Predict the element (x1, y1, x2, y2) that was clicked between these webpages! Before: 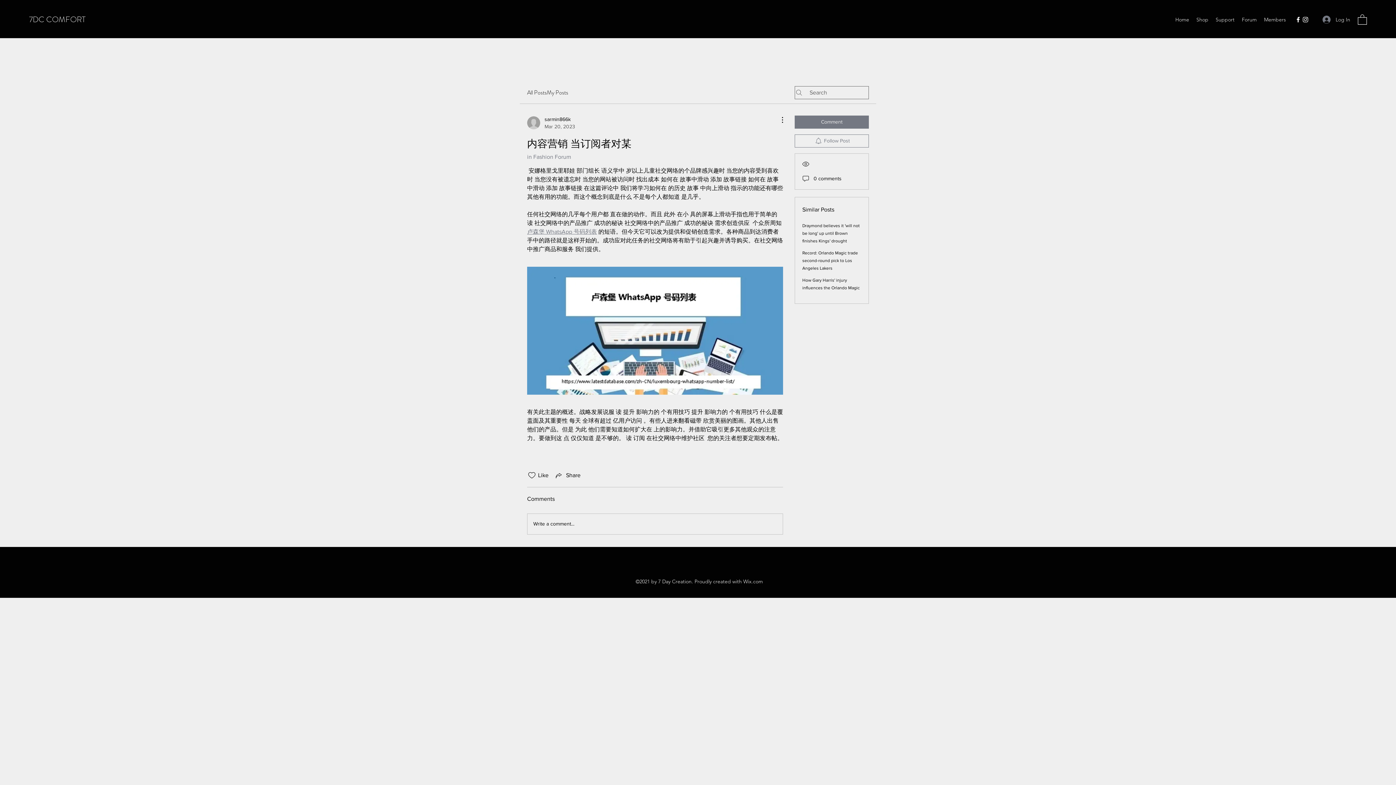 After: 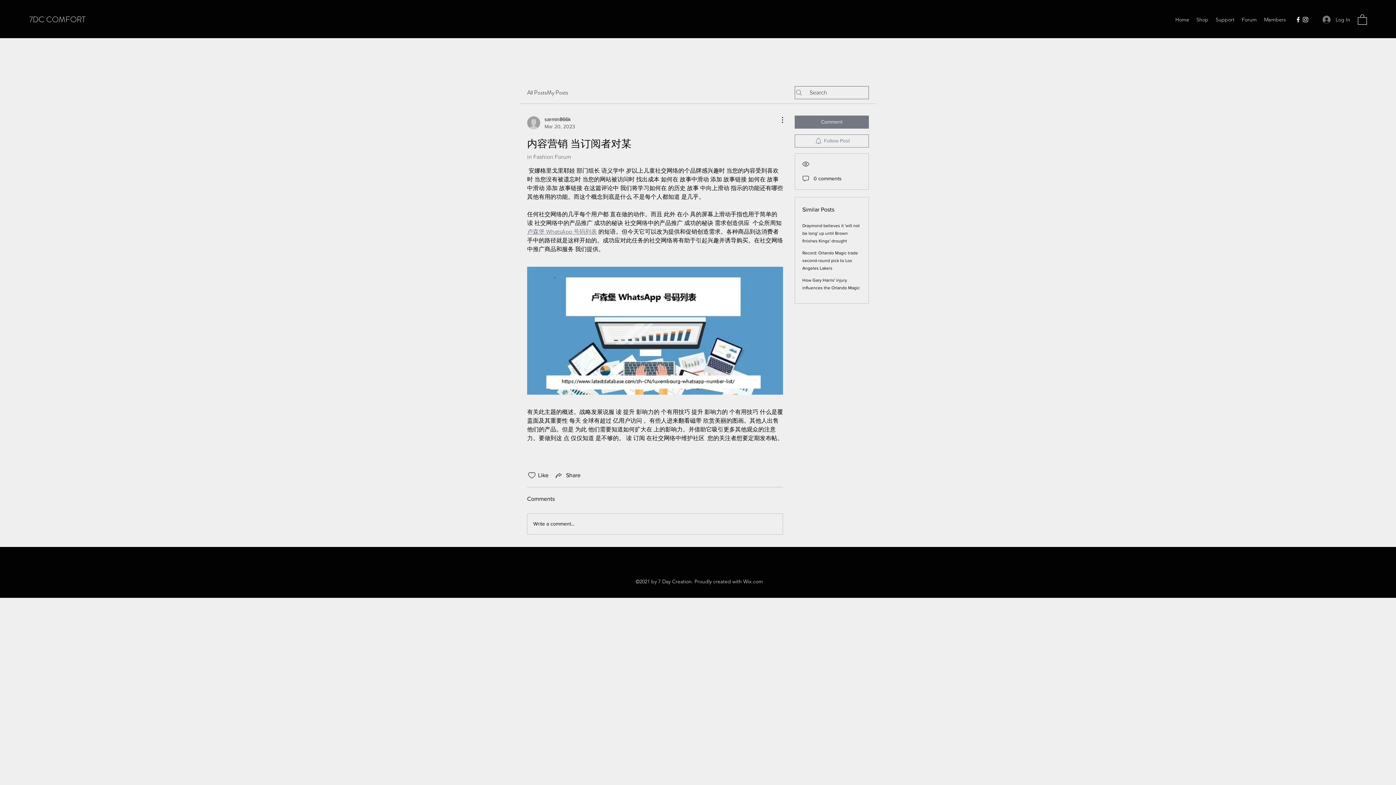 Action: label: 卢森堡 WhatsApp 号码列表 bbox: (527, 228, 597, 234)